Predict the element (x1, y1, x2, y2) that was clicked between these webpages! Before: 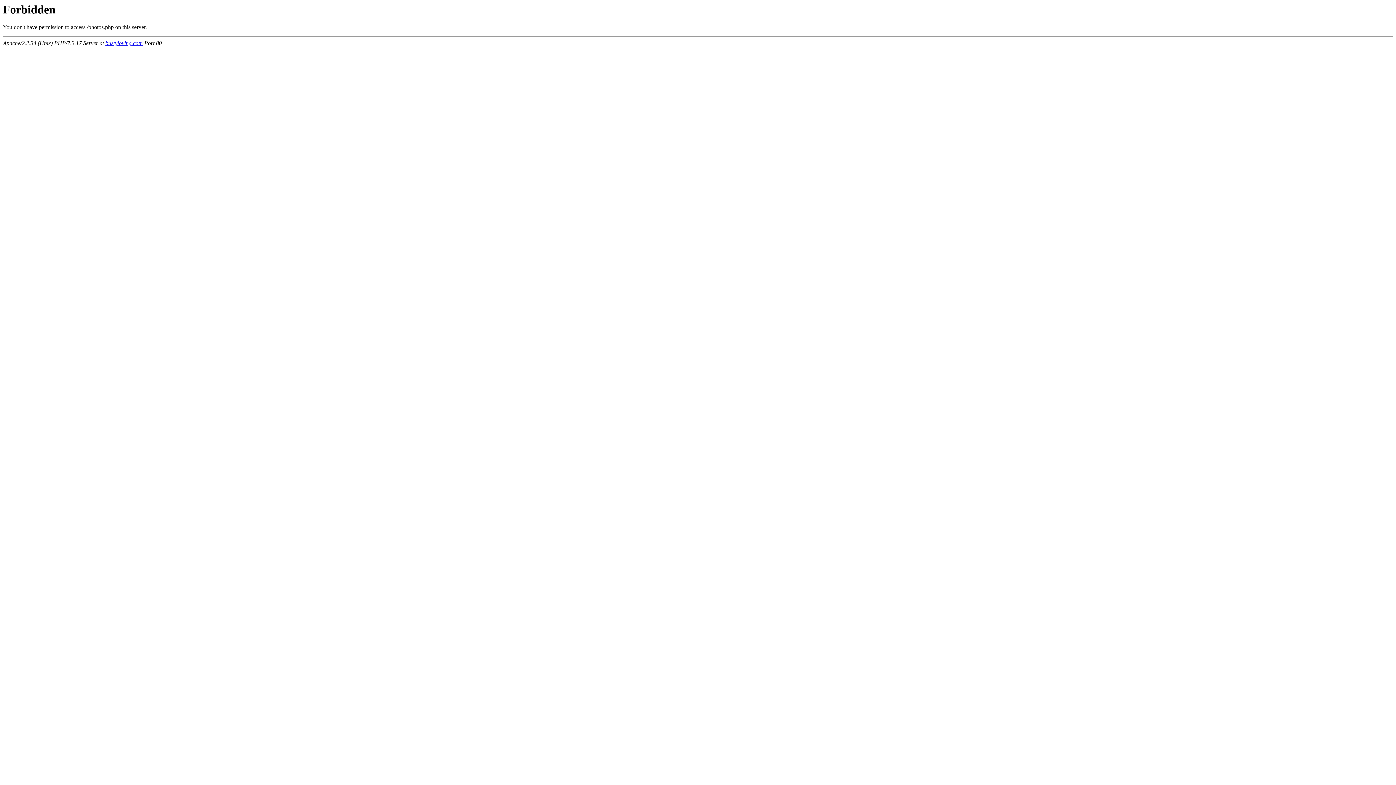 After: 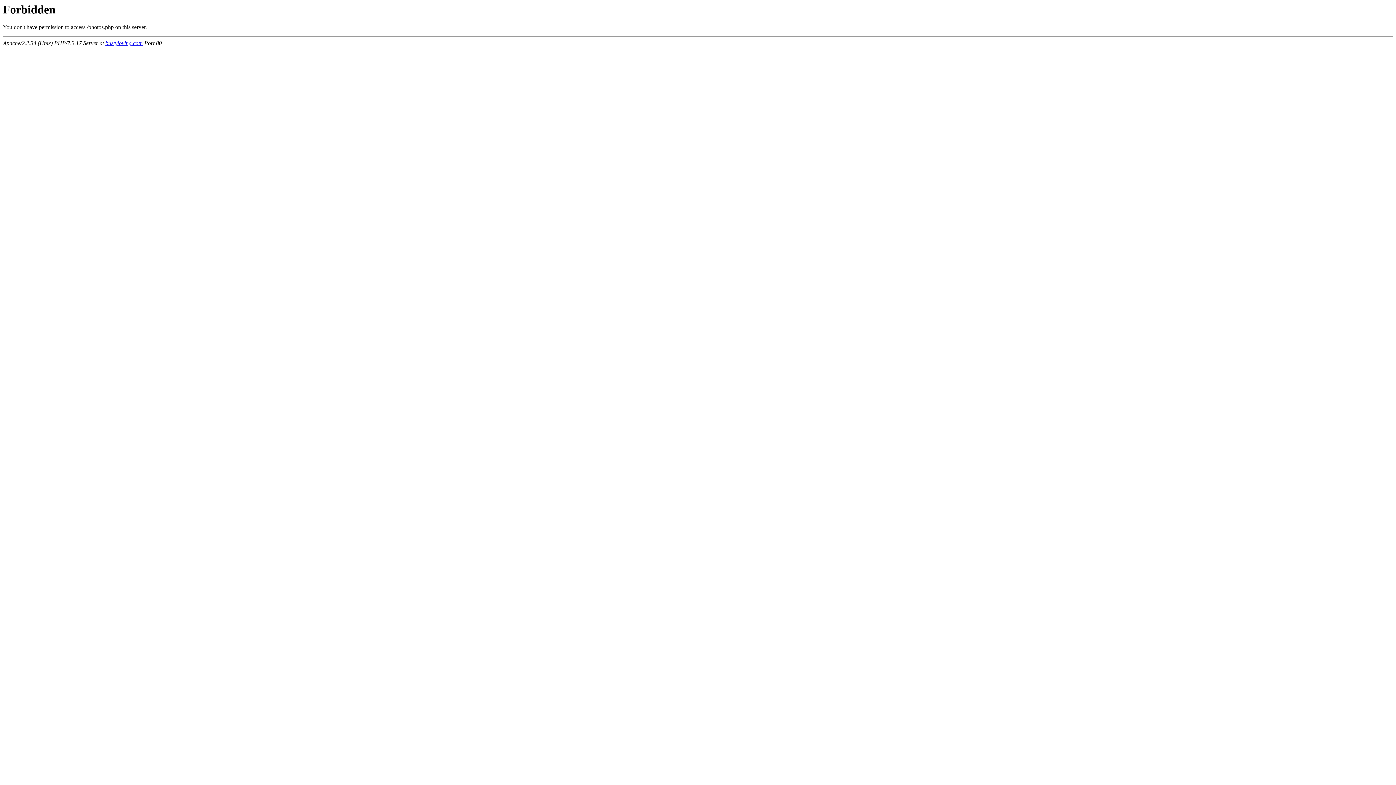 Action: bbox: (105, 40, 142, 46) label: bustyloving.com